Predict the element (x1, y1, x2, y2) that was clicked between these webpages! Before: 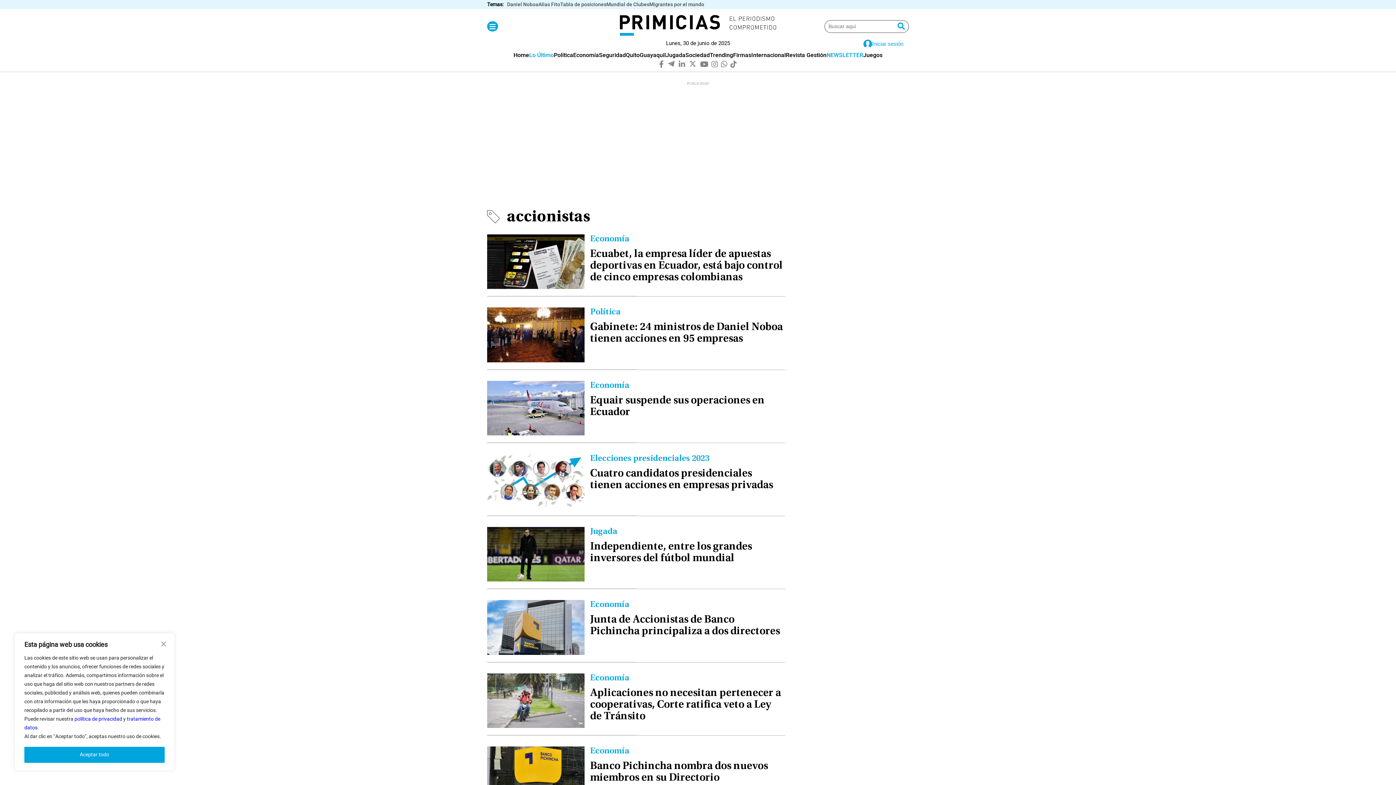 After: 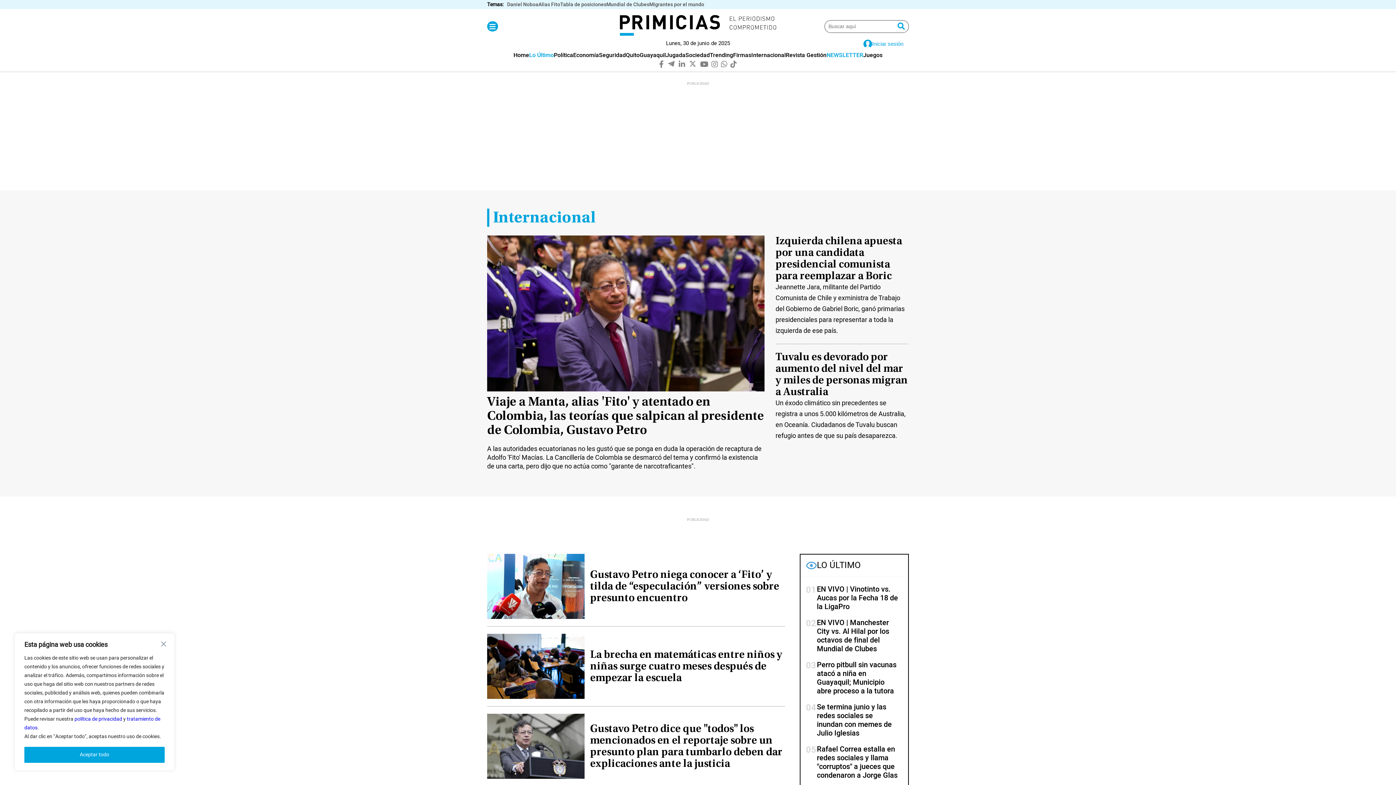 Action: label: Internacional bbox: (751, 52, 786, 58)